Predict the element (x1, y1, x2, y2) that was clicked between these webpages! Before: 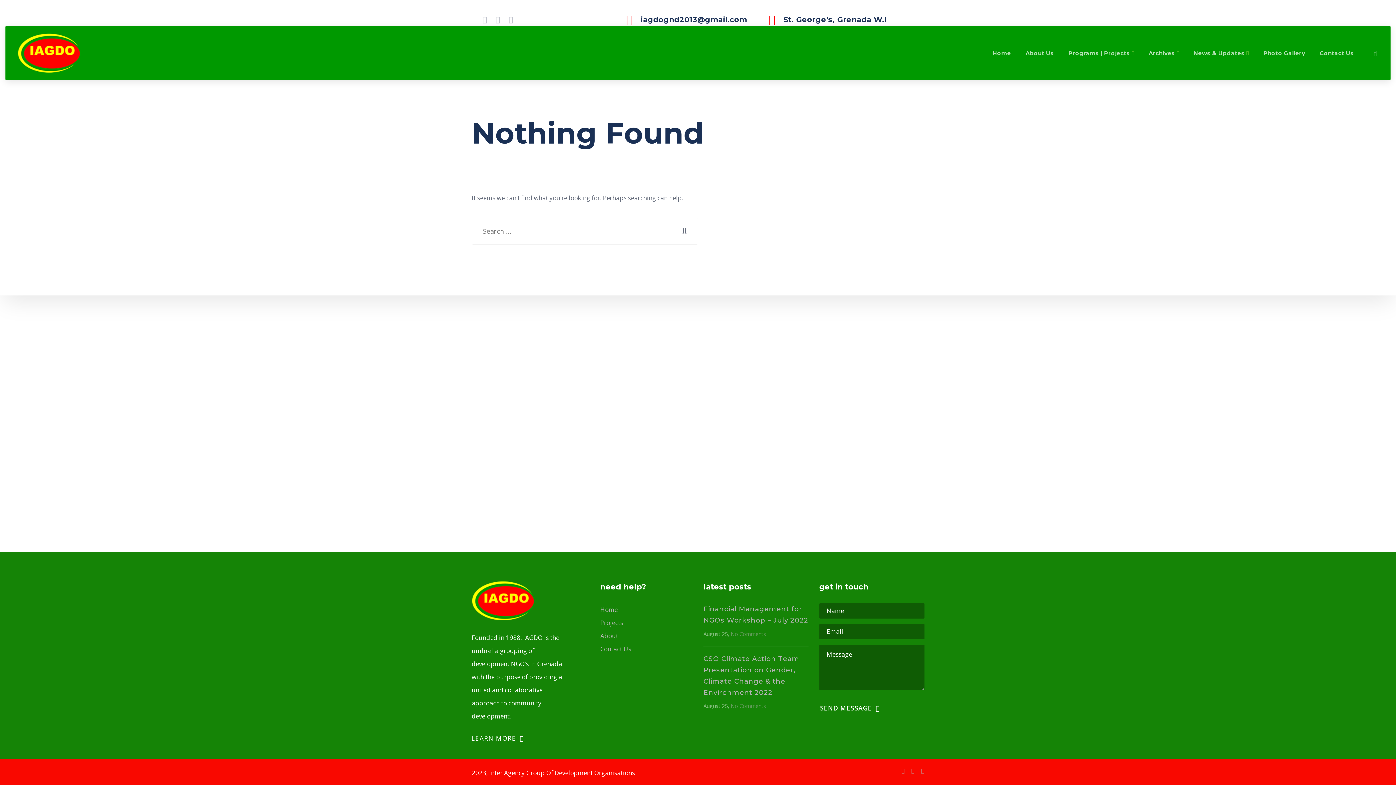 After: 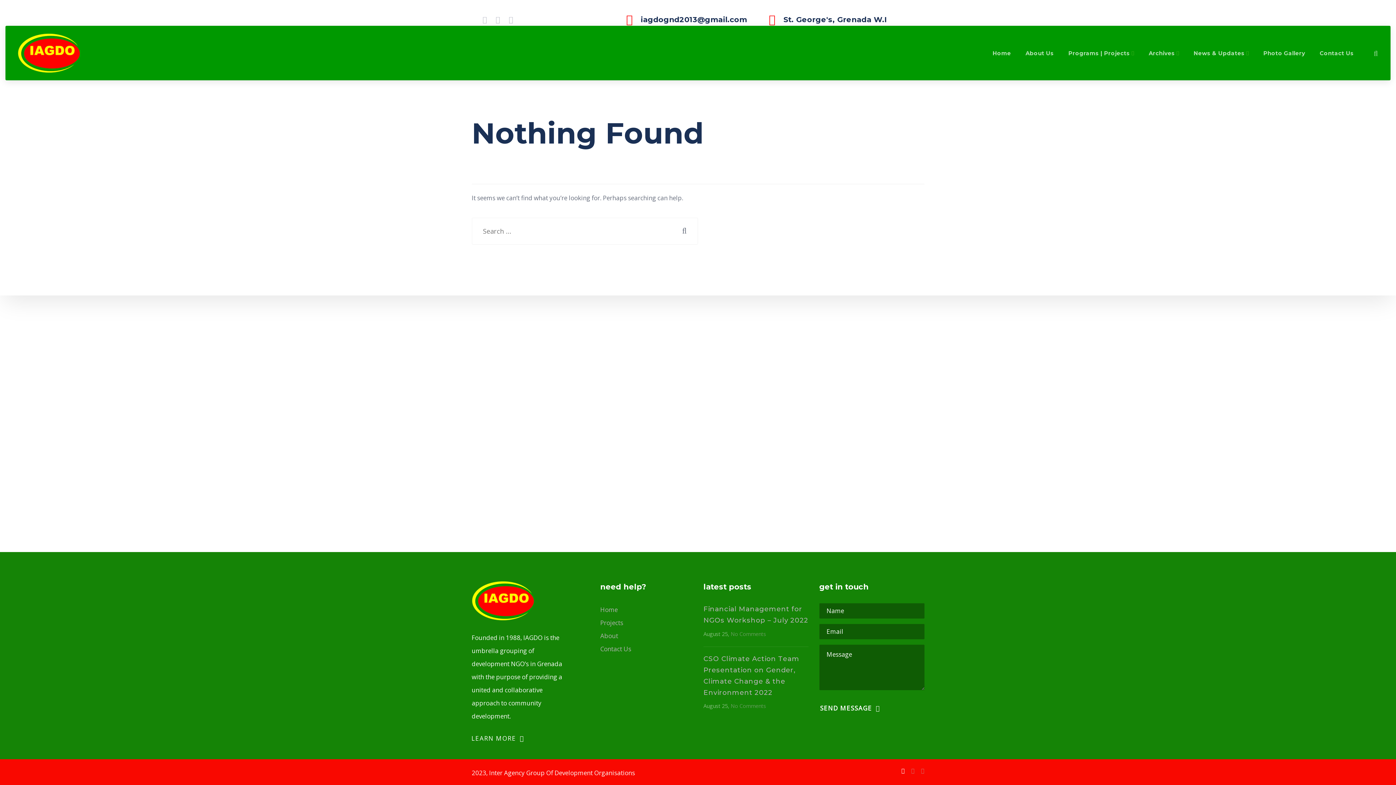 Action: bbox: (901, 767, 904, 774)